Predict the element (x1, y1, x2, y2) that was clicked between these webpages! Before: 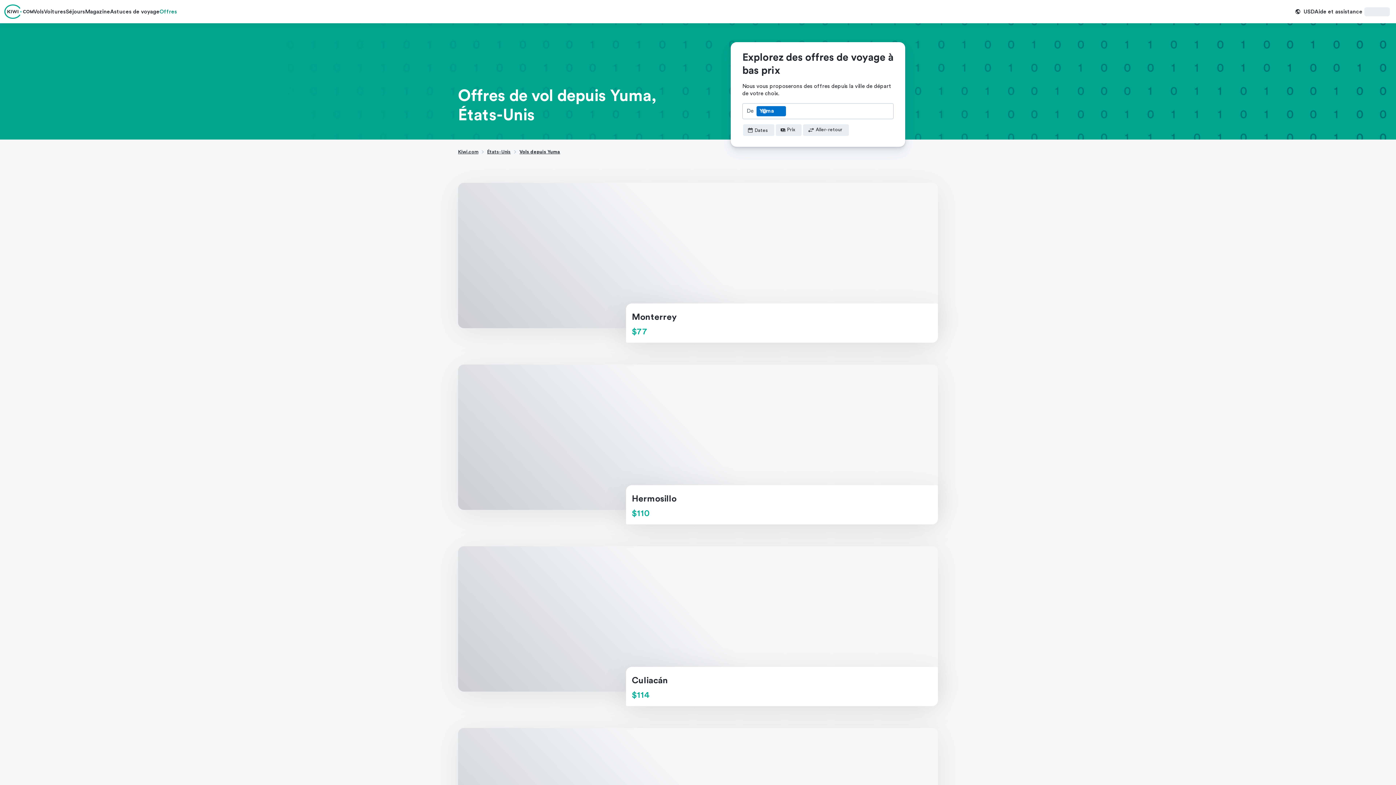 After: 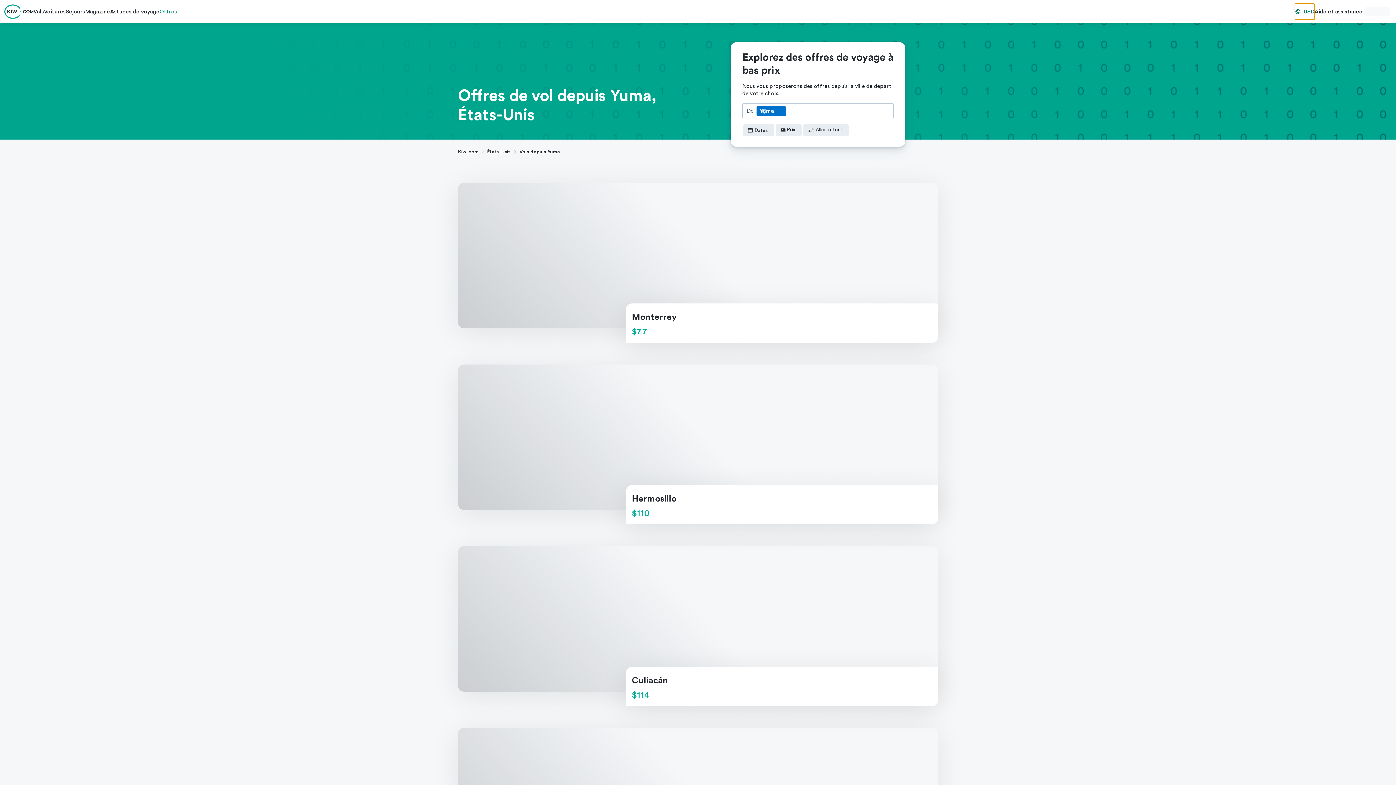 Action: bbox: (1295, 3, 1314, 19) label: Sélecteur de paramètres régionaux